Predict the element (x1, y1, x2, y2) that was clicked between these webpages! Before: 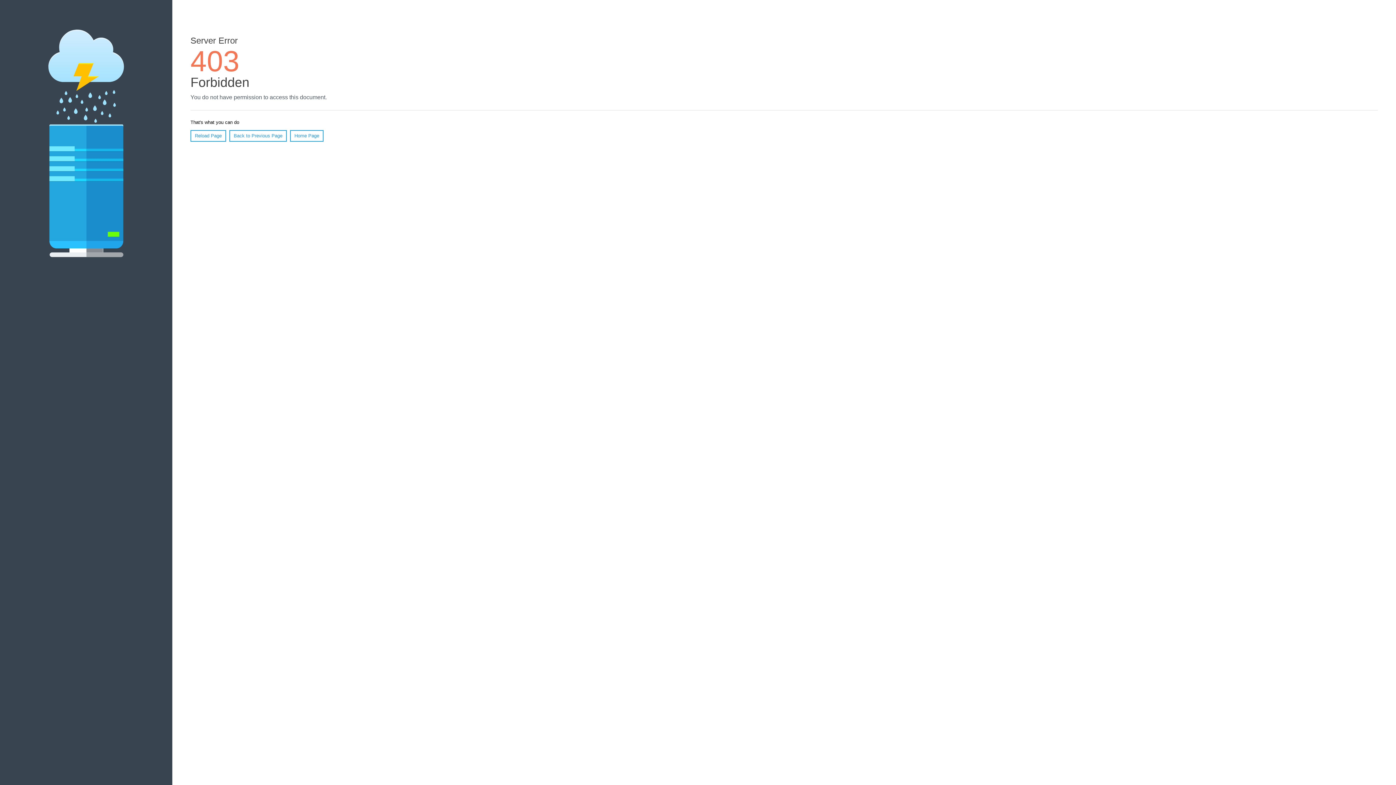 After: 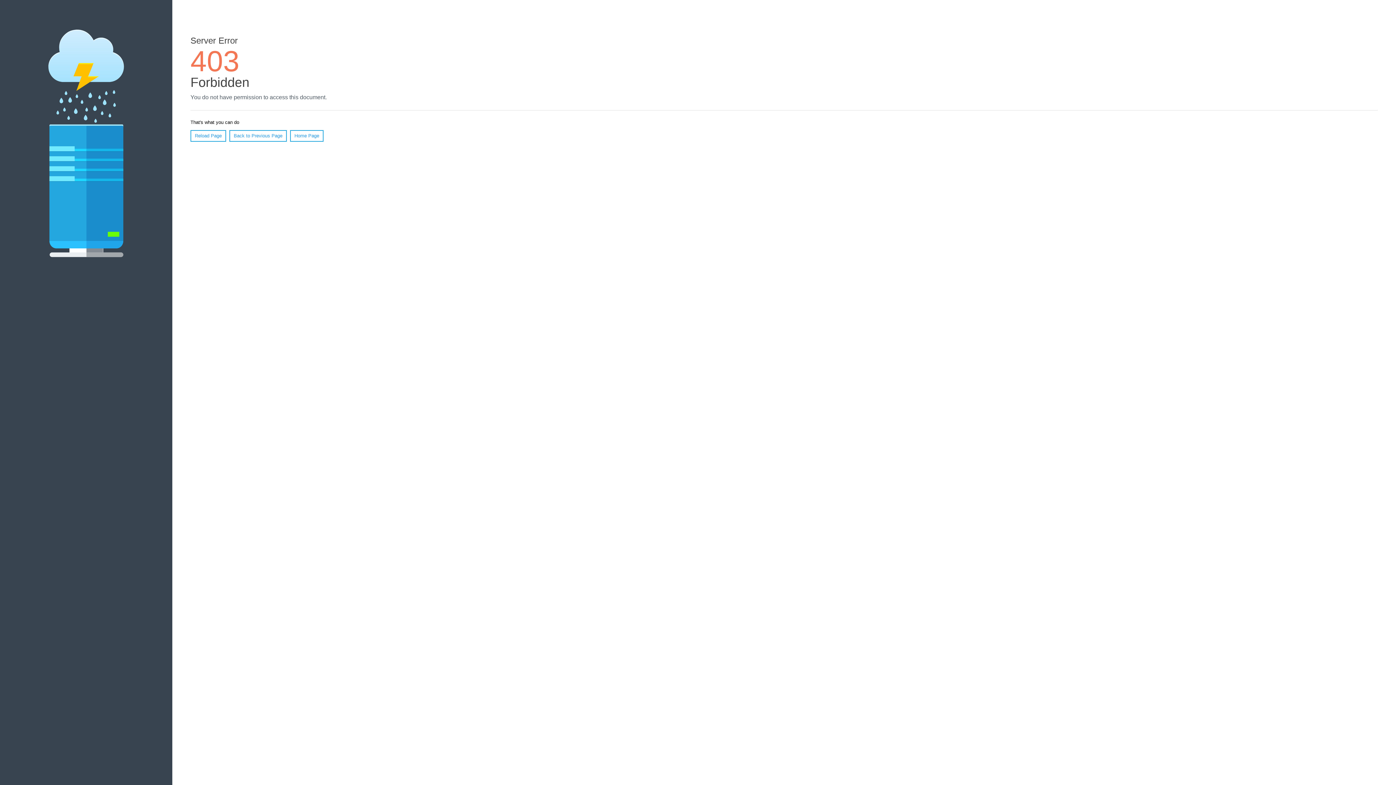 Action: label: Reload Page bbox: (190, 130, 226, 141)